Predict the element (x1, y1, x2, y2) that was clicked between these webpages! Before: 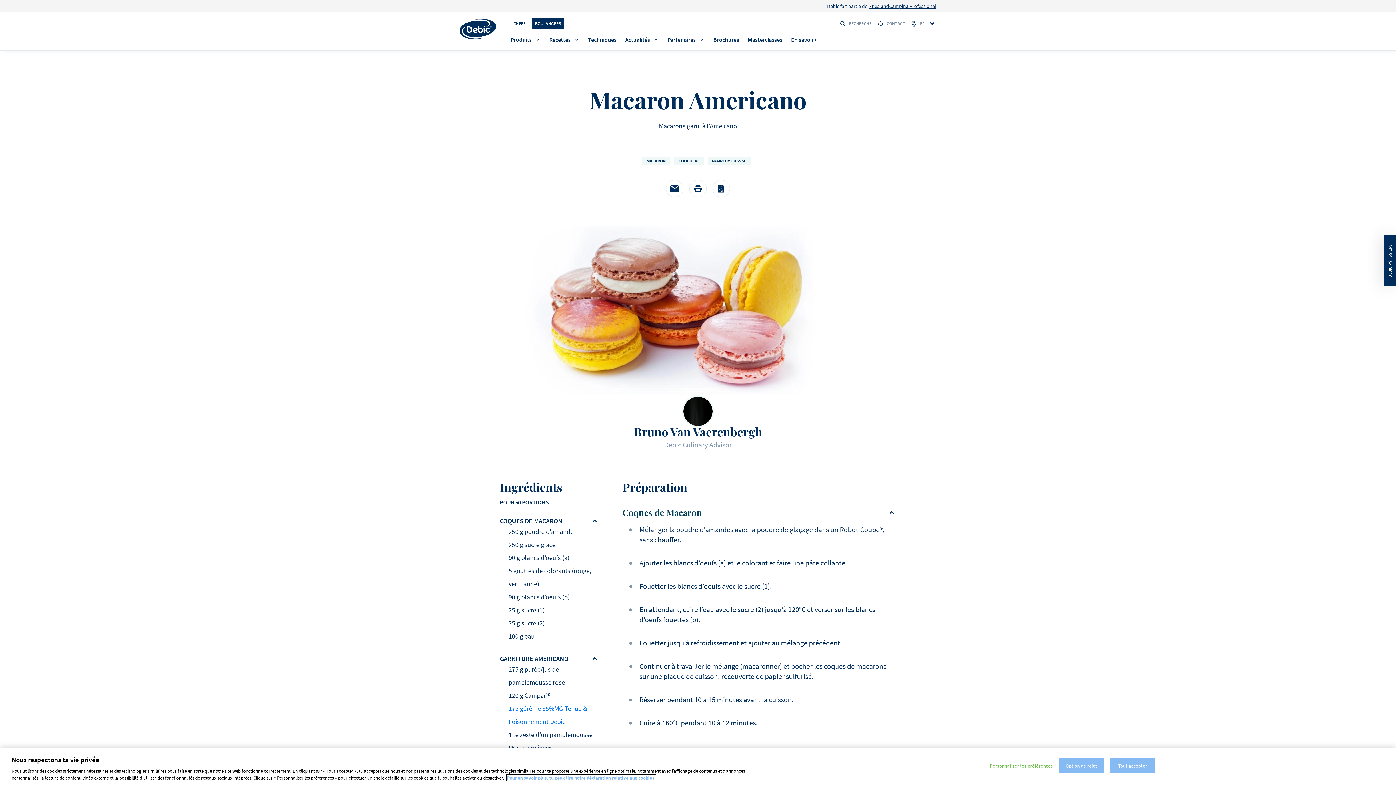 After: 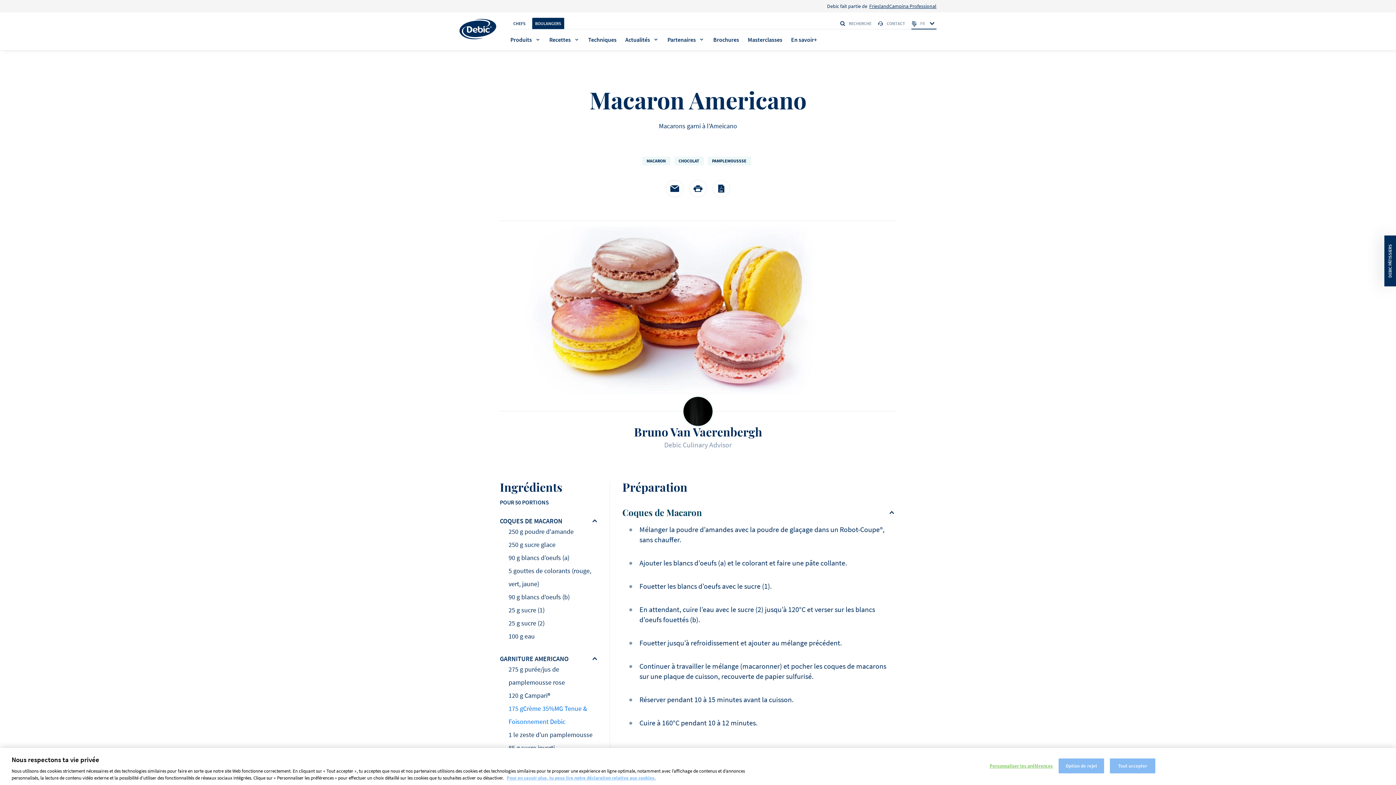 Action: label: FR bbox: (911, 19, 936, 27)